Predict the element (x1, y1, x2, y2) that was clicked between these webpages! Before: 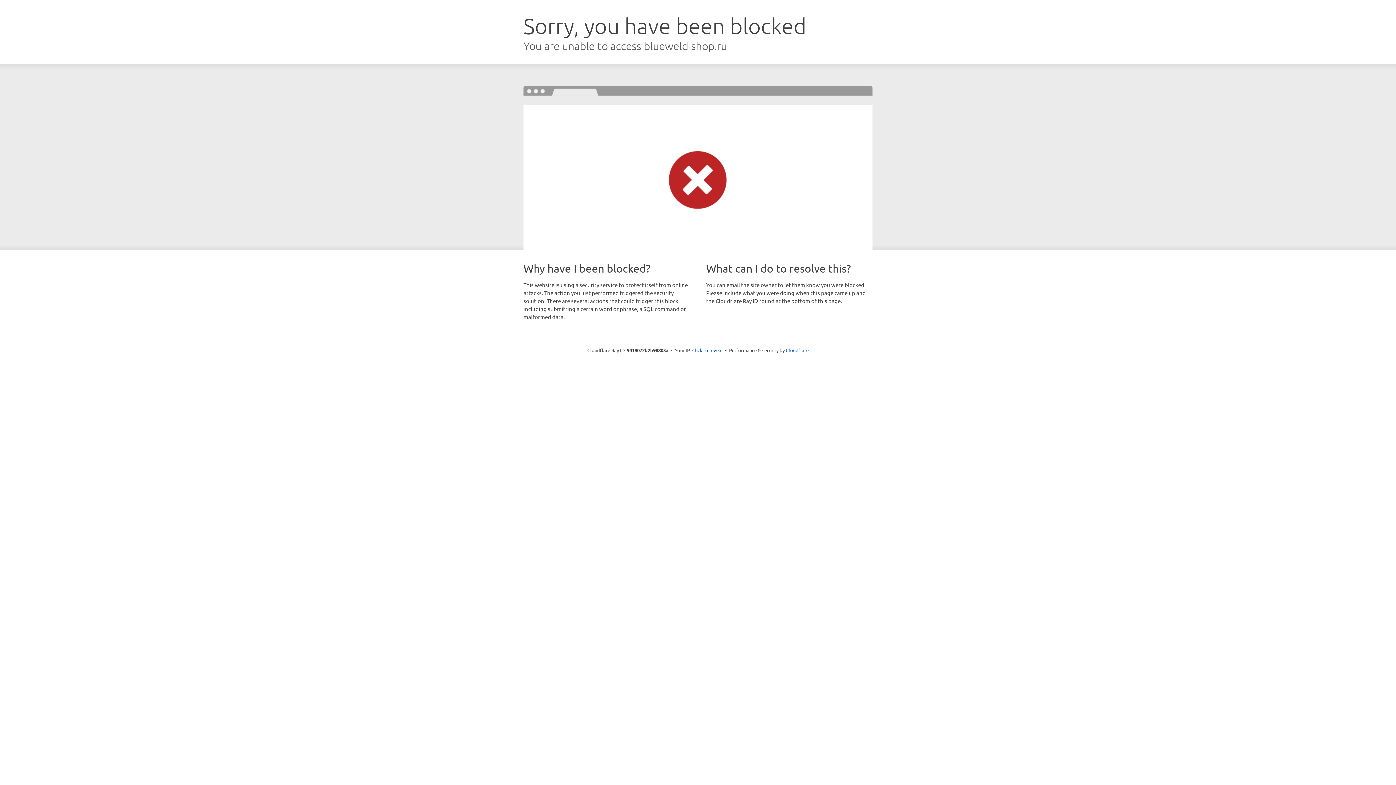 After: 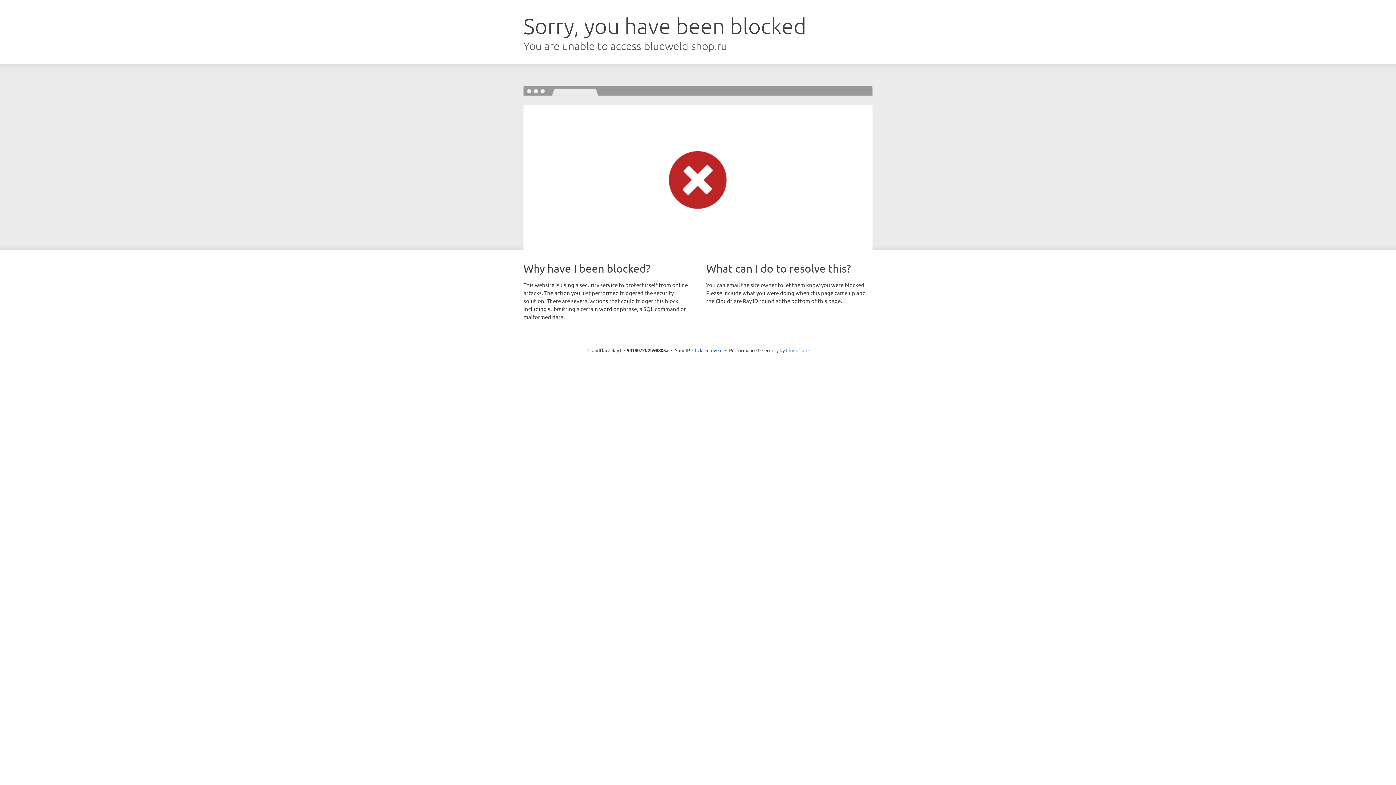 Action: bbox: (786, 347, 808, 353) label: Cloudflare